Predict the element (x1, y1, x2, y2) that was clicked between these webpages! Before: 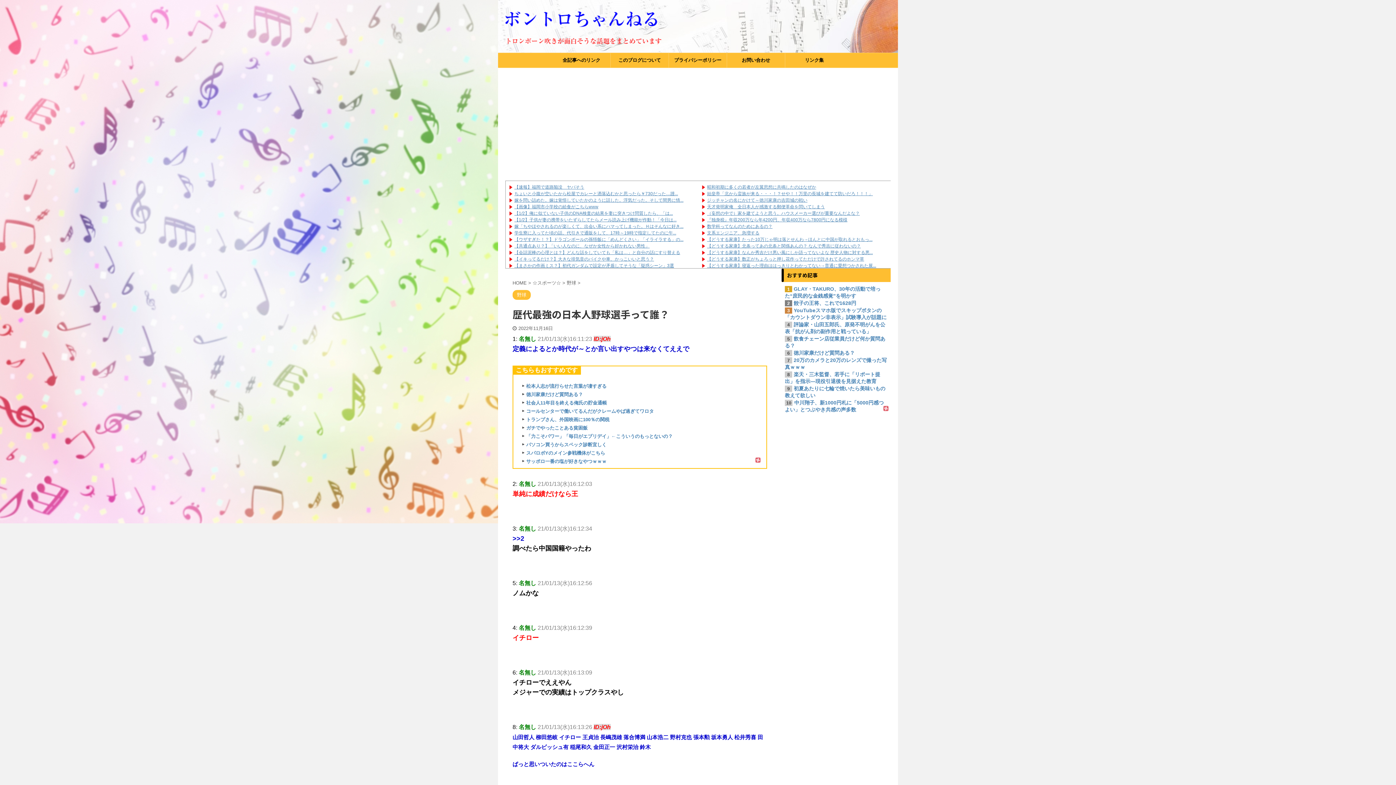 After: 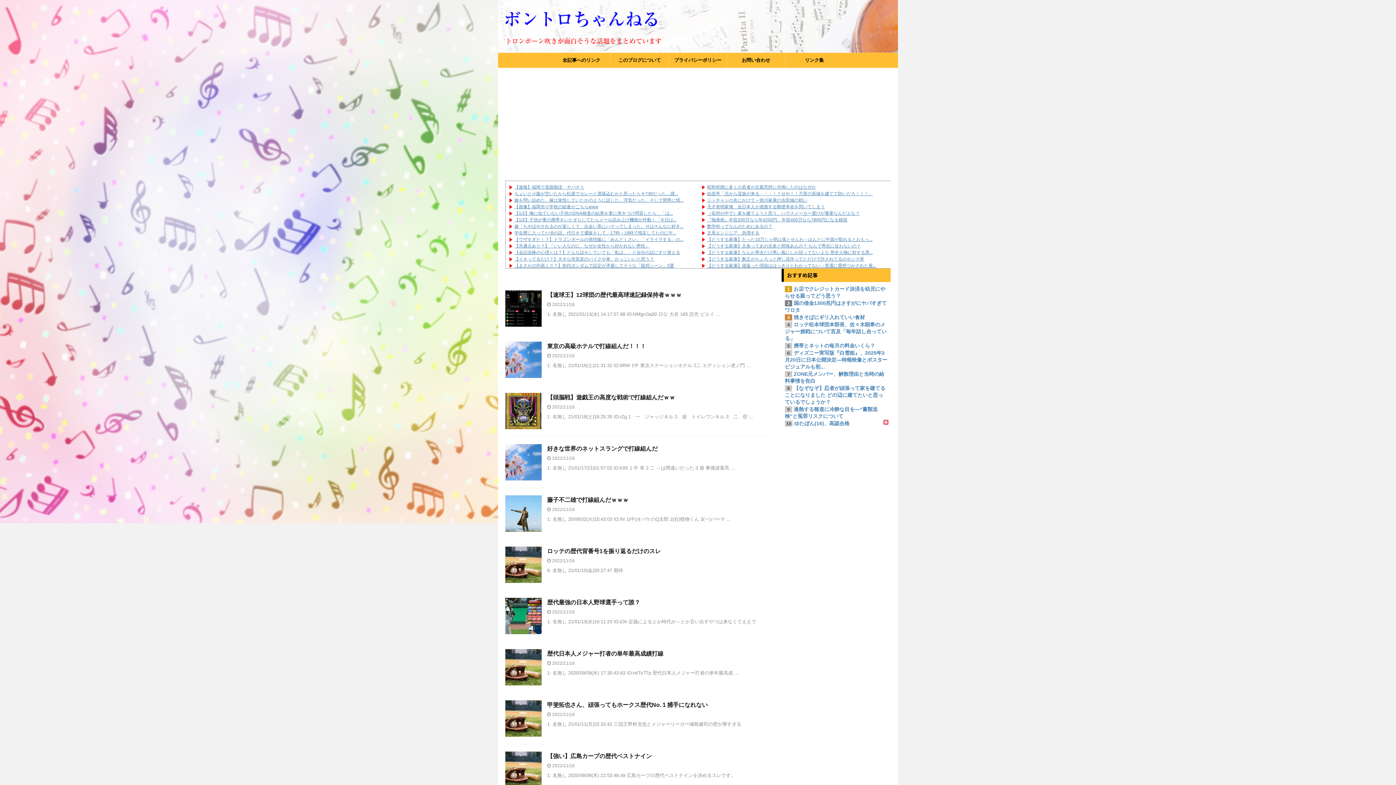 Action: bbox: (503, 48, 663, 48)